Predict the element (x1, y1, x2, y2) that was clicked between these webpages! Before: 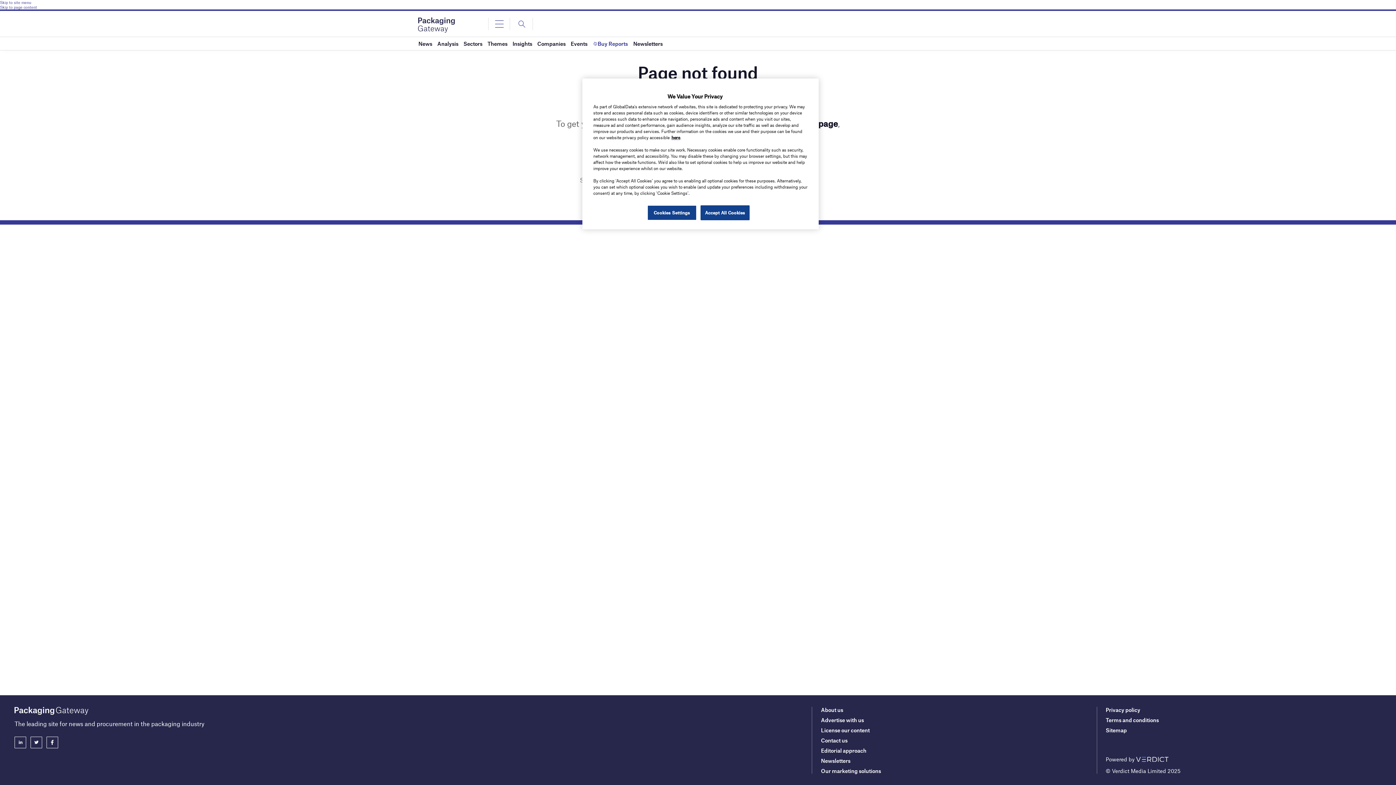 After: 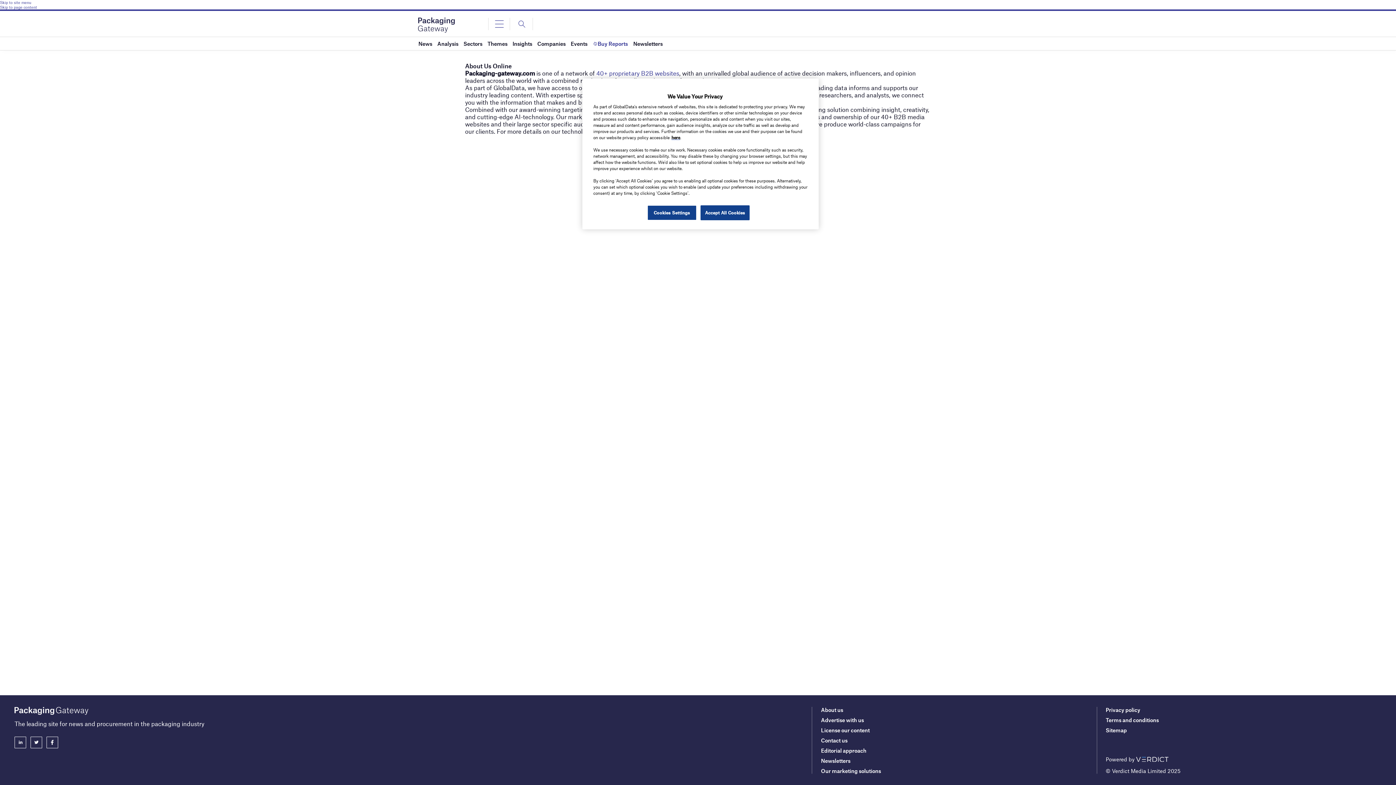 Action: label: About us bbox: (821, 706, 843, 713)